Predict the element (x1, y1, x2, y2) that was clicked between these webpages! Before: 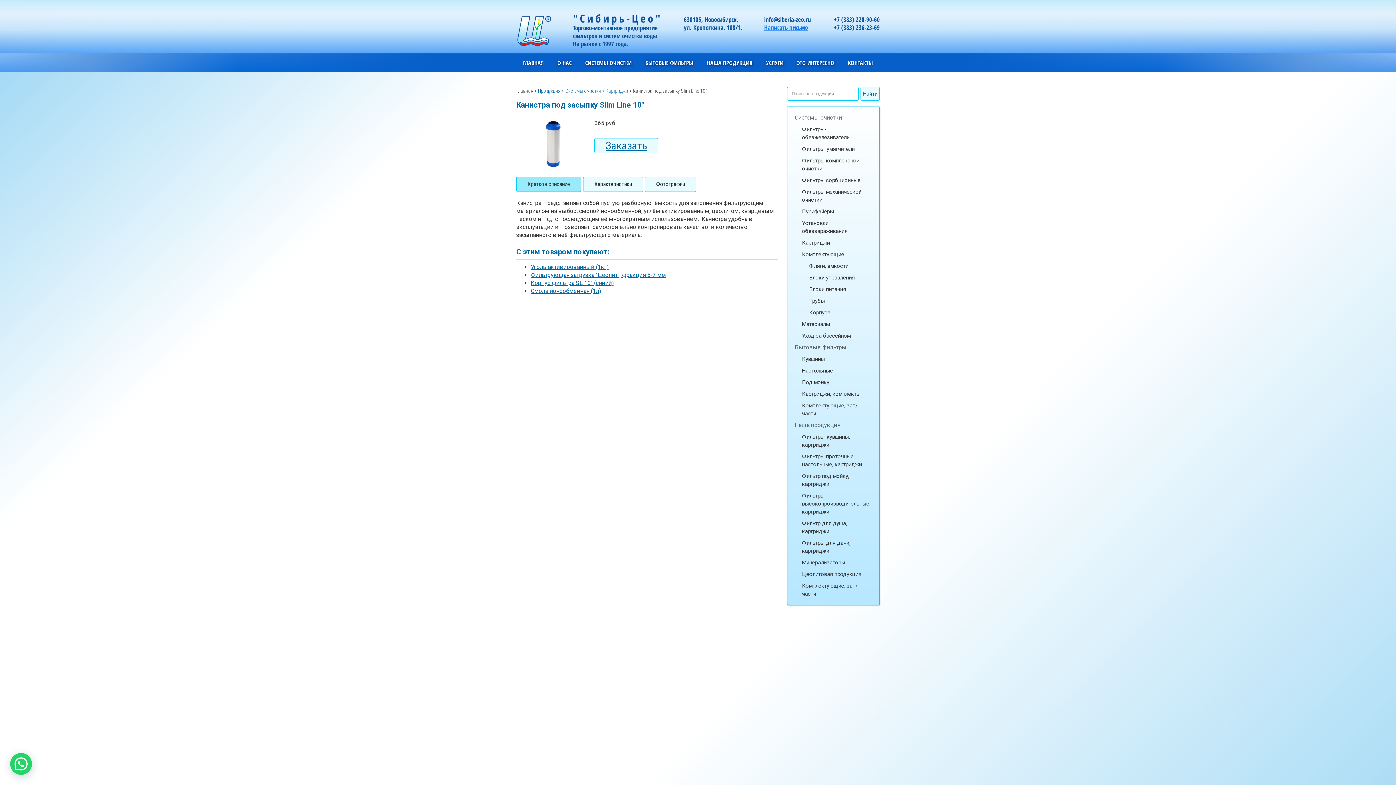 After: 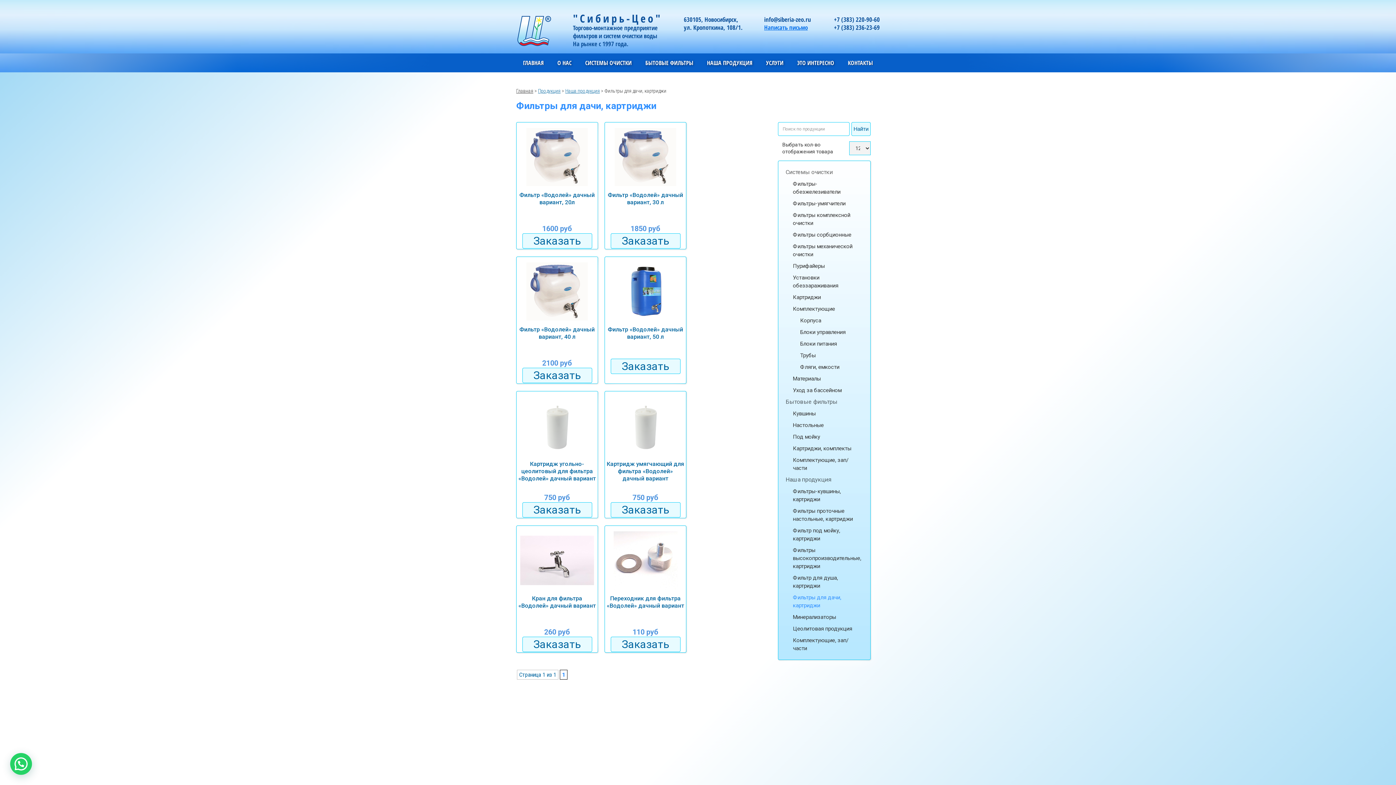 Action: bbox: (802, 539, 870, 555) label: Фильтры для дачи, картриджи